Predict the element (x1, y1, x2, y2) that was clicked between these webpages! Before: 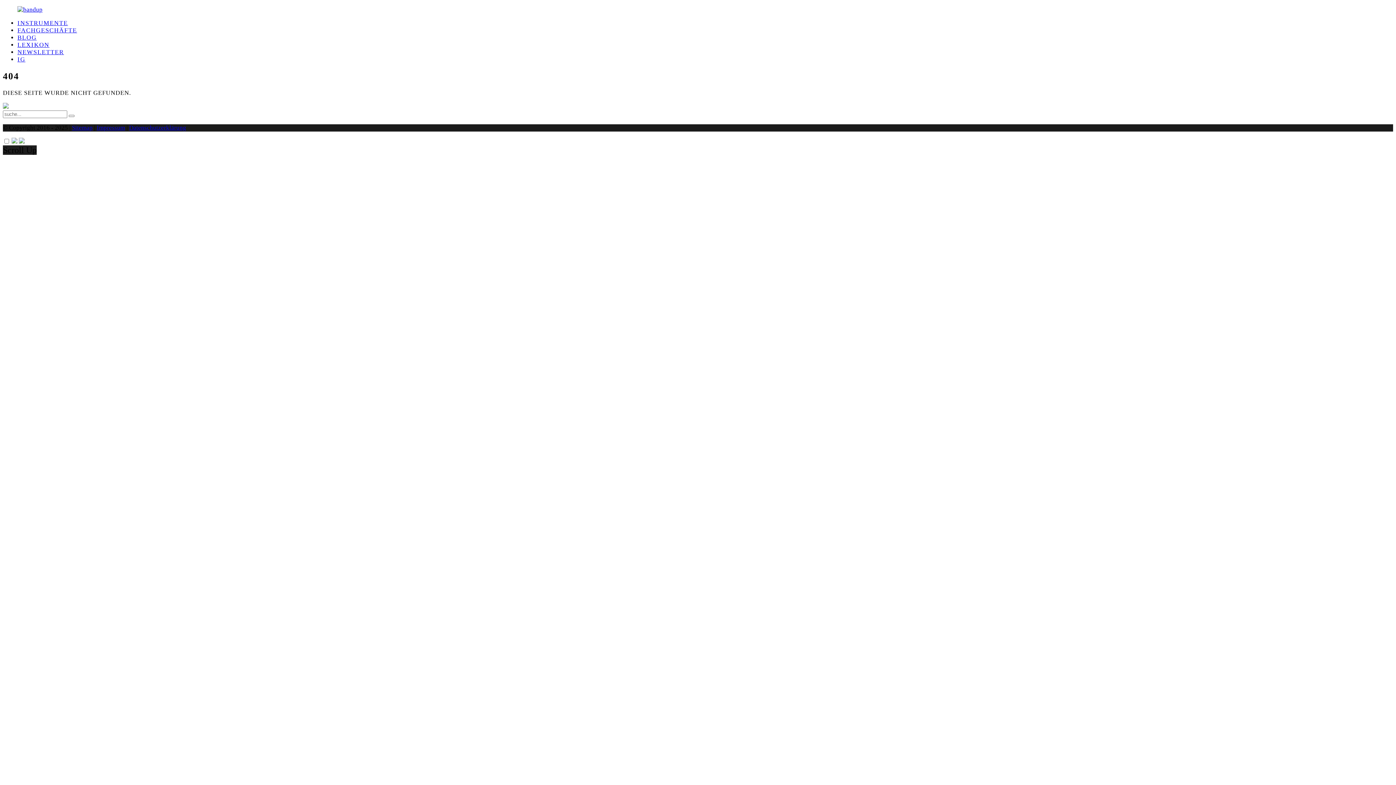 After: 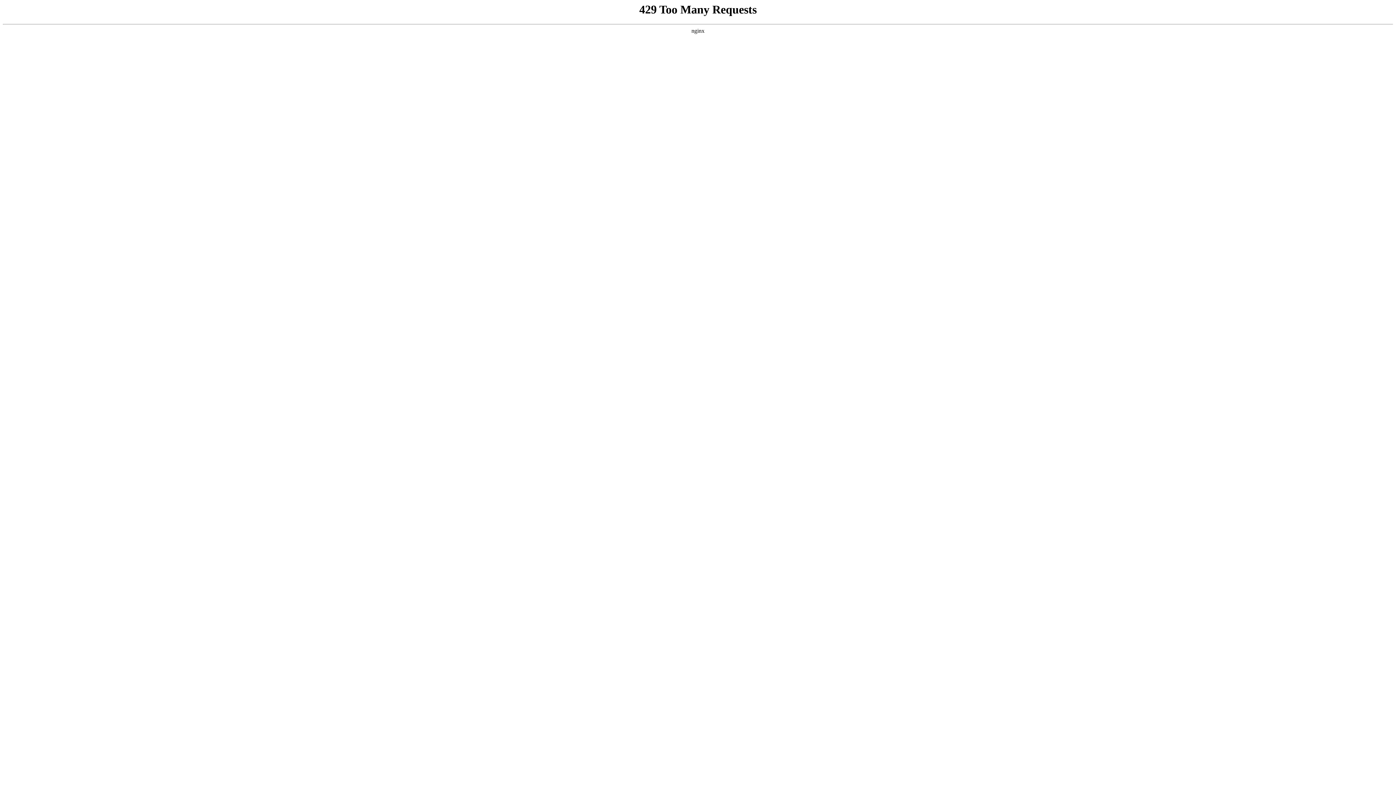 Action: bbox: (17, 41, 49, 48) label: LEXIKON